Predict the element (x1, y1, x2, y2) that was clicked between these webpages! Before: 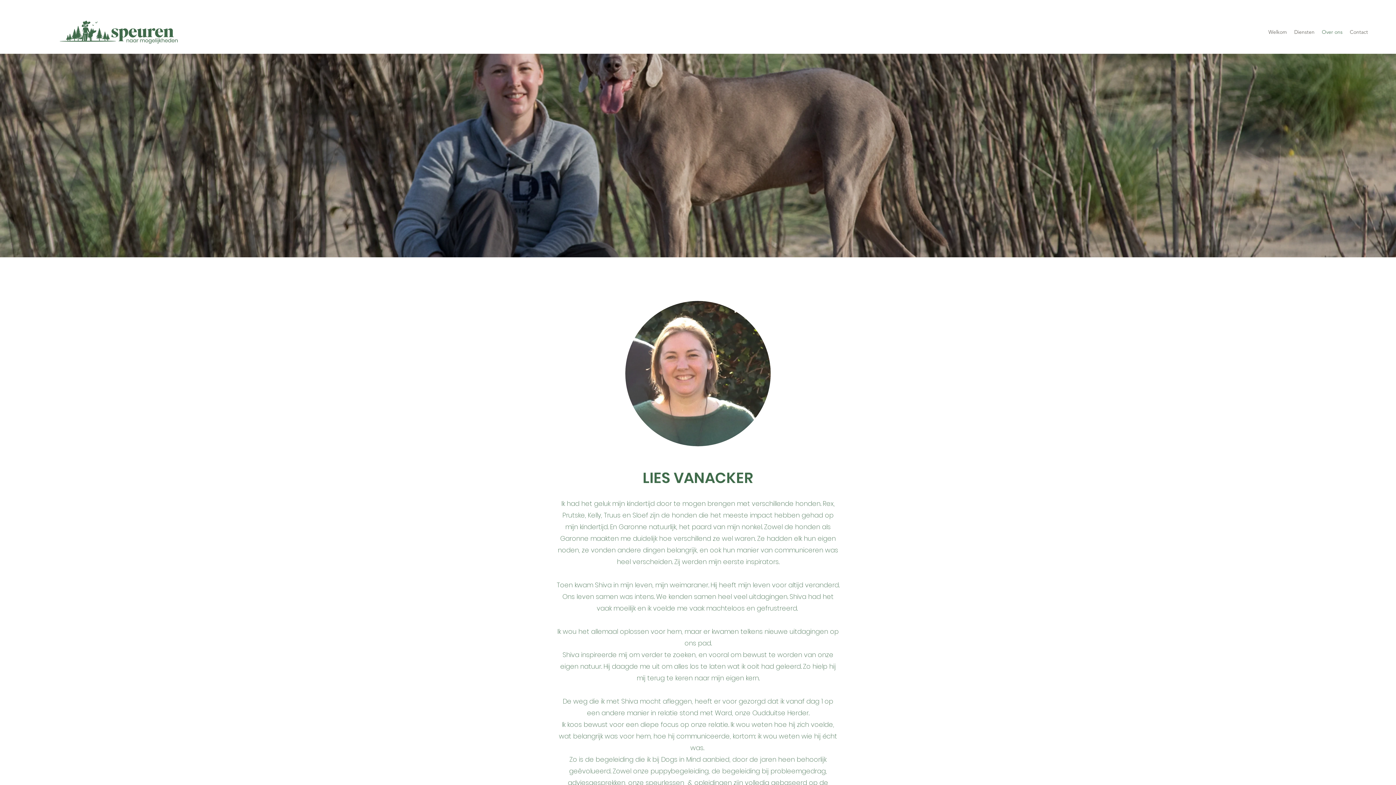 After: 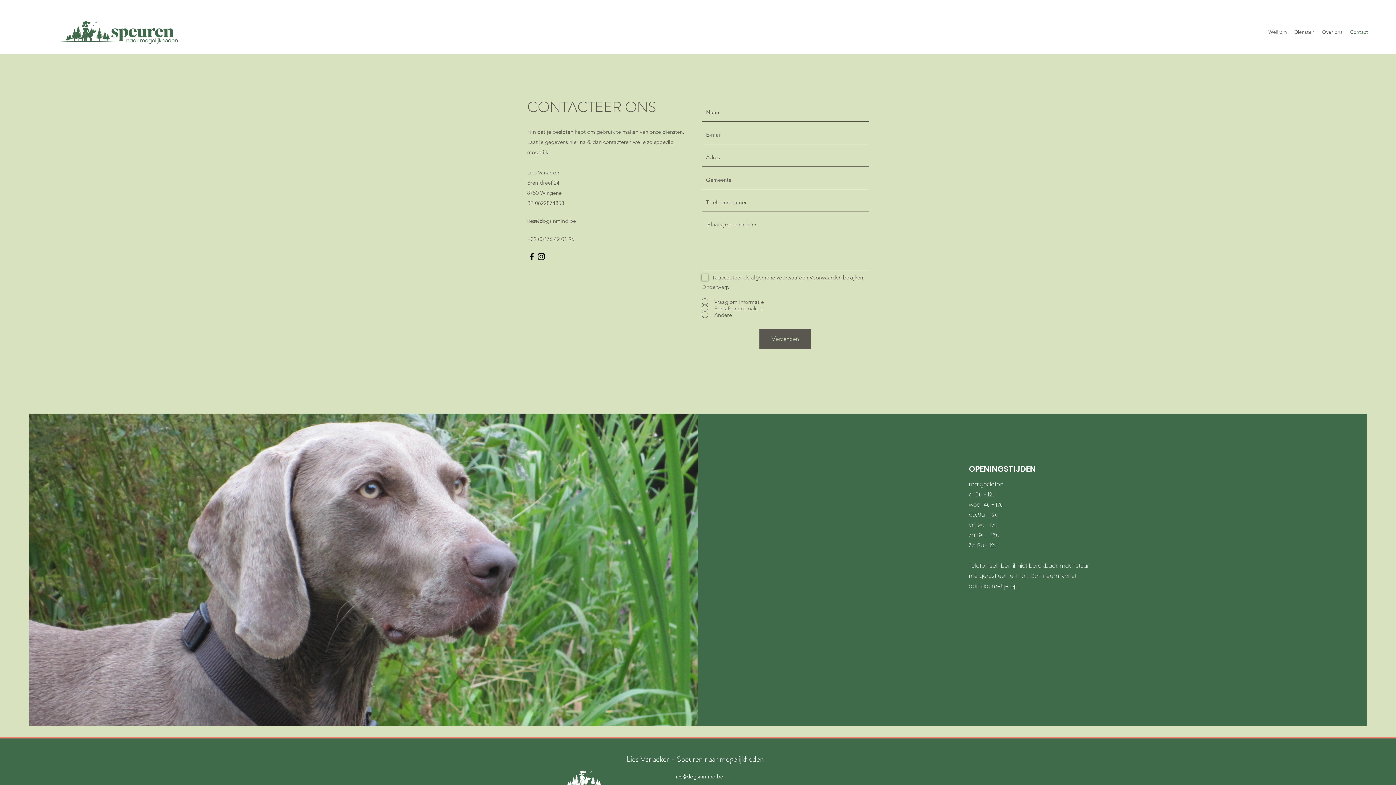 Action: label: Contact bbox: (1346, 26, 1372, 37)